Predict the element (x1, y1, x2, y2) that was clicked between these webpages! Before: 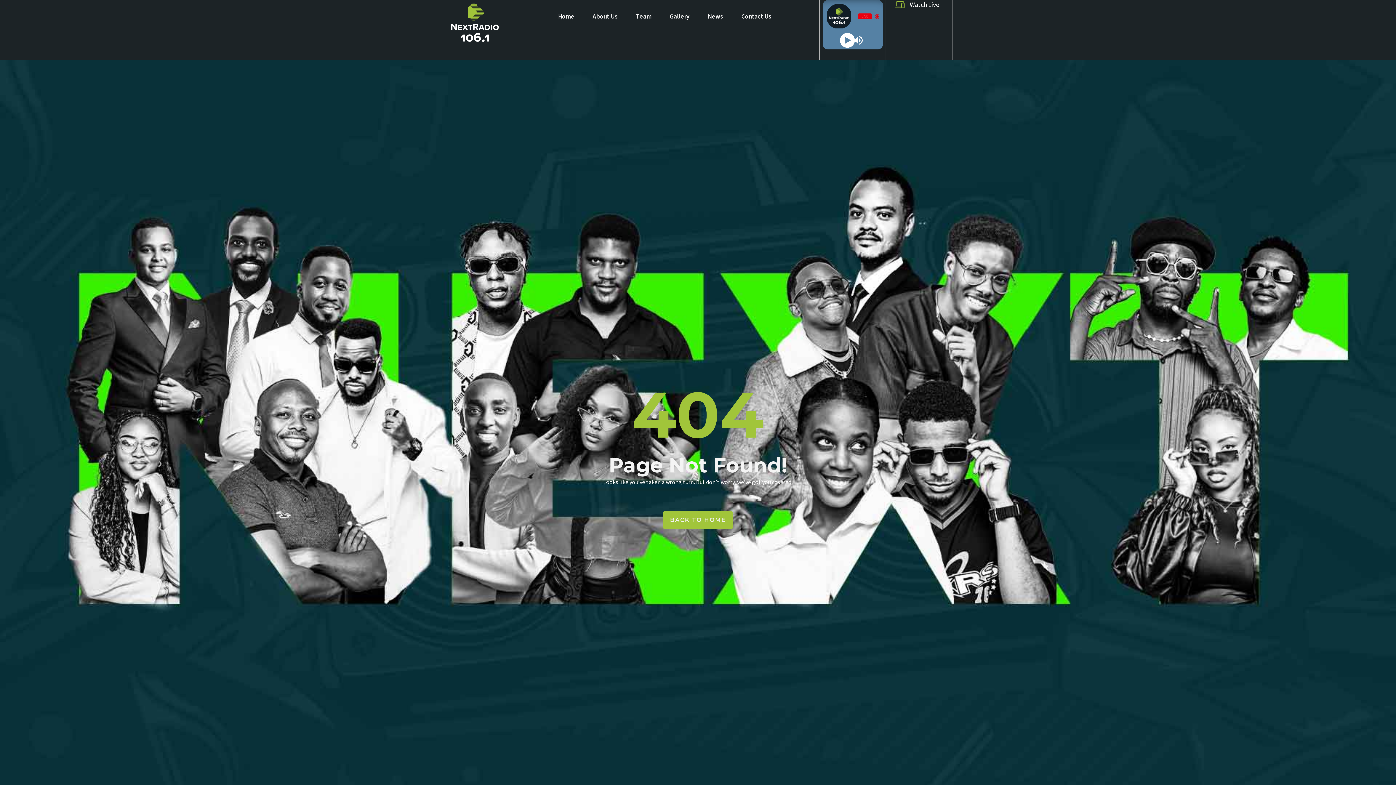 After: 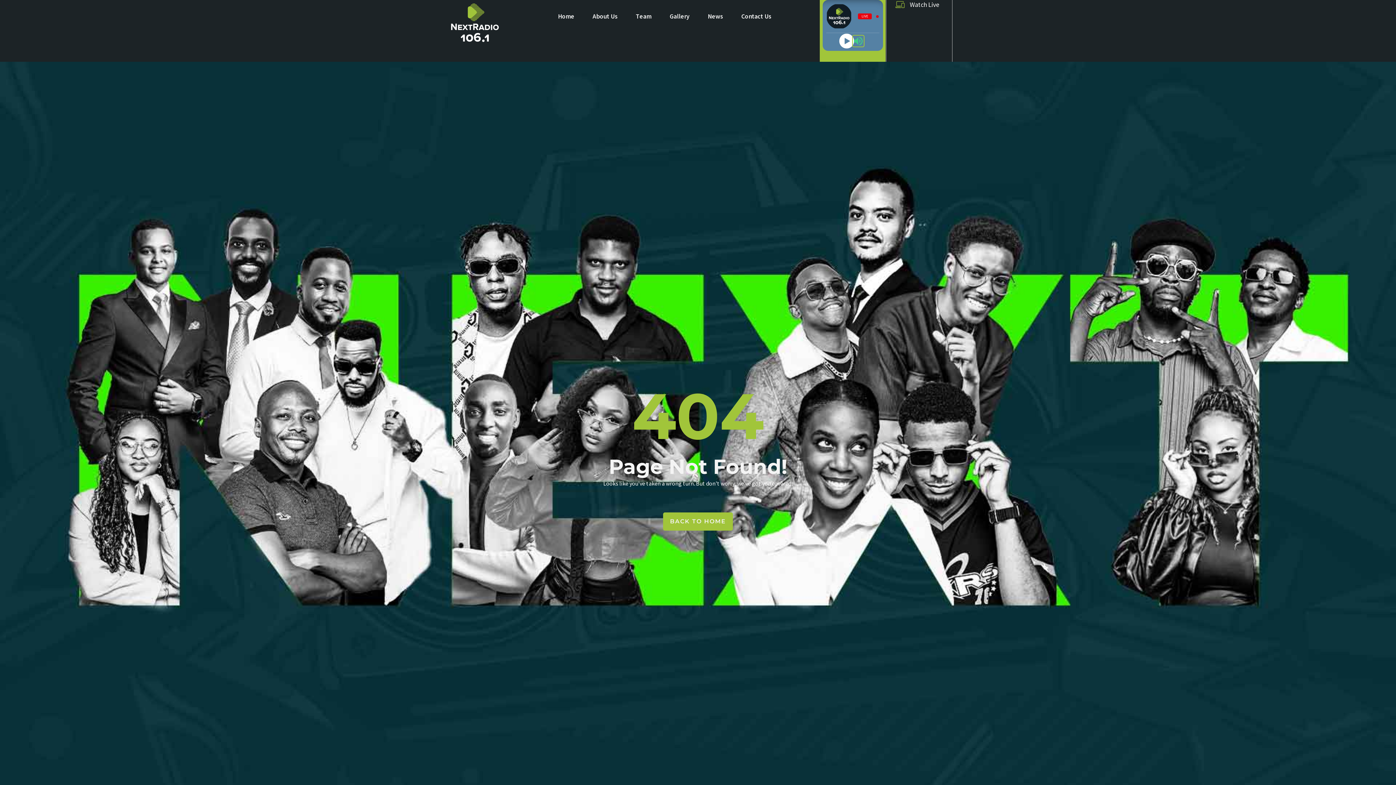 Action: bbox: (853, 34, 863, 45)